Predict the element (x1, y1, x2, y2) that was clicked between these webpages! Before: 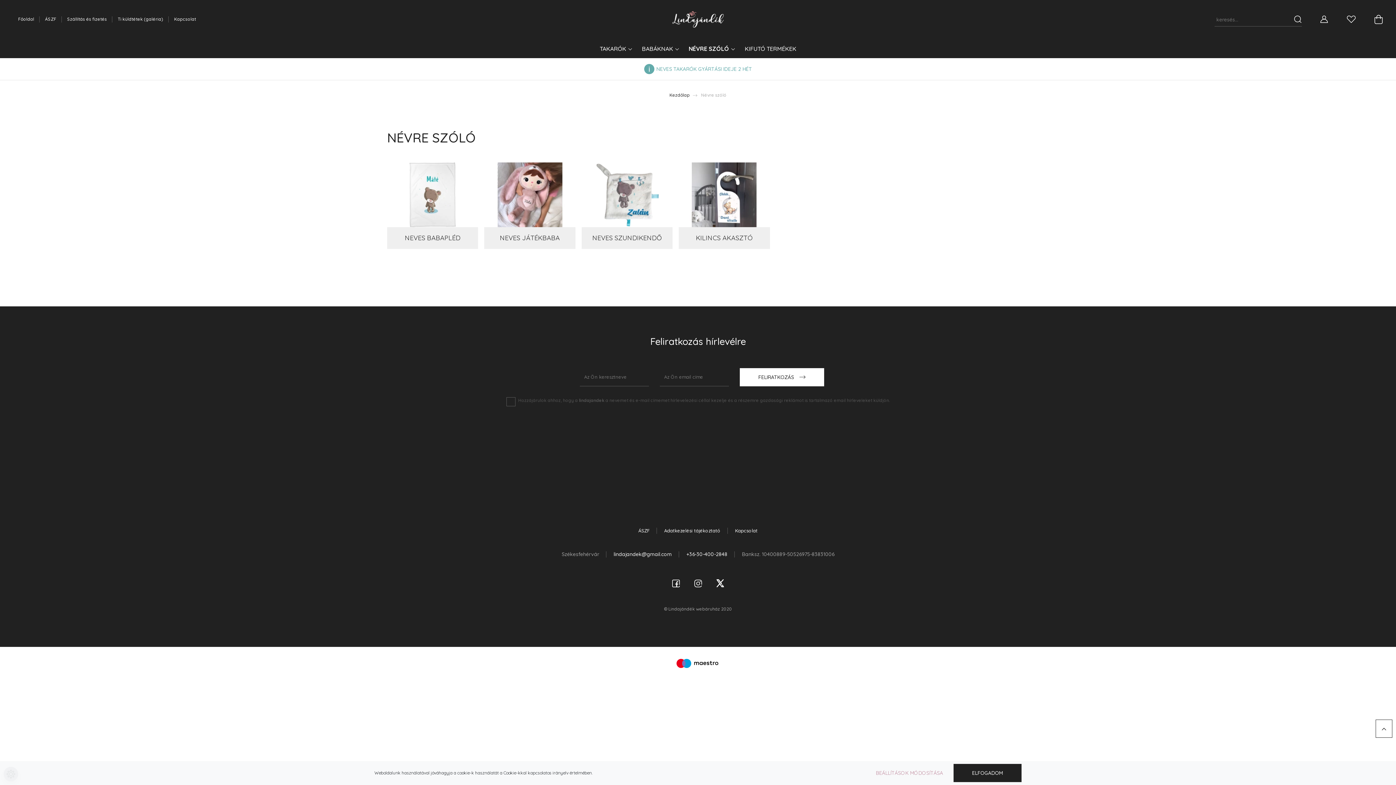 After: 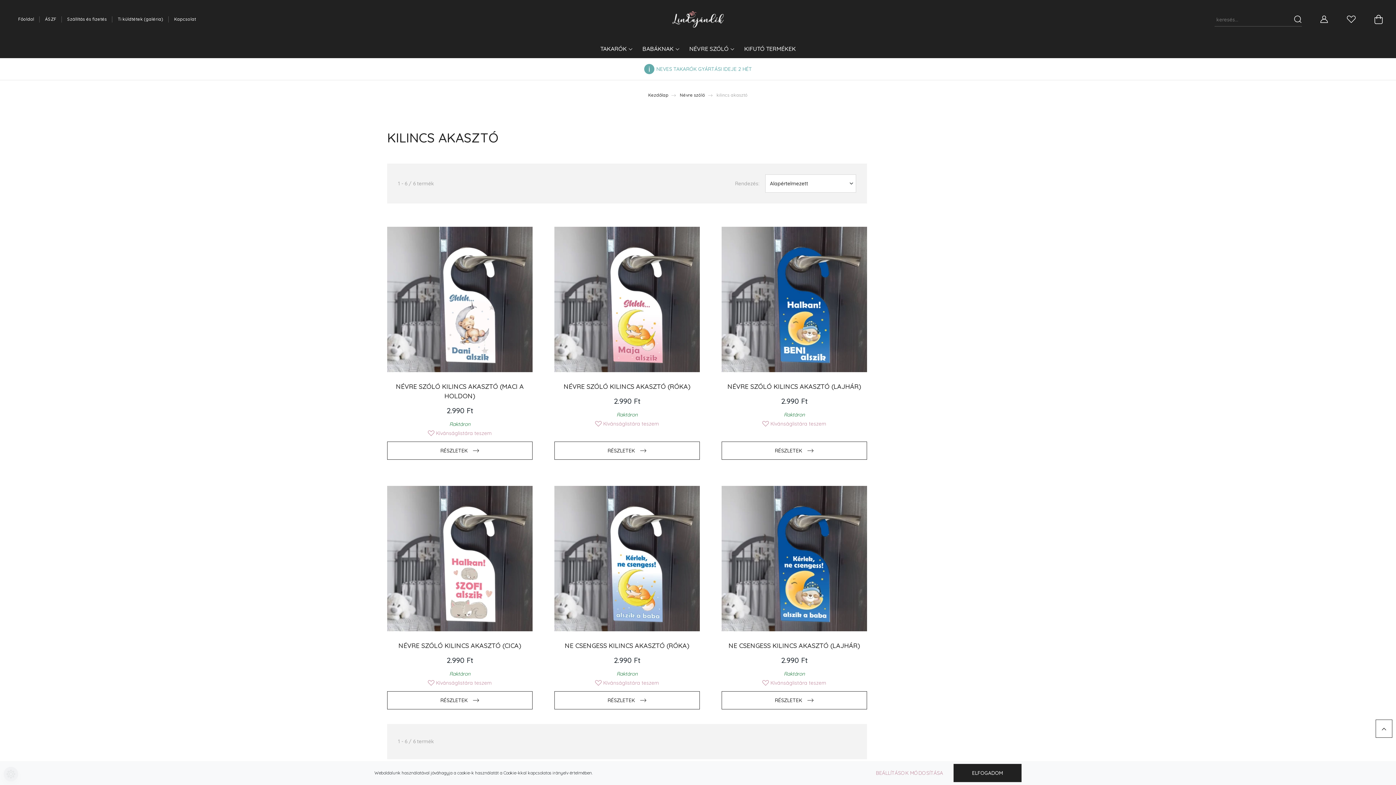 Action: bbox: (684, 233, 764, 243) label: KILINCS AKASZTÓ